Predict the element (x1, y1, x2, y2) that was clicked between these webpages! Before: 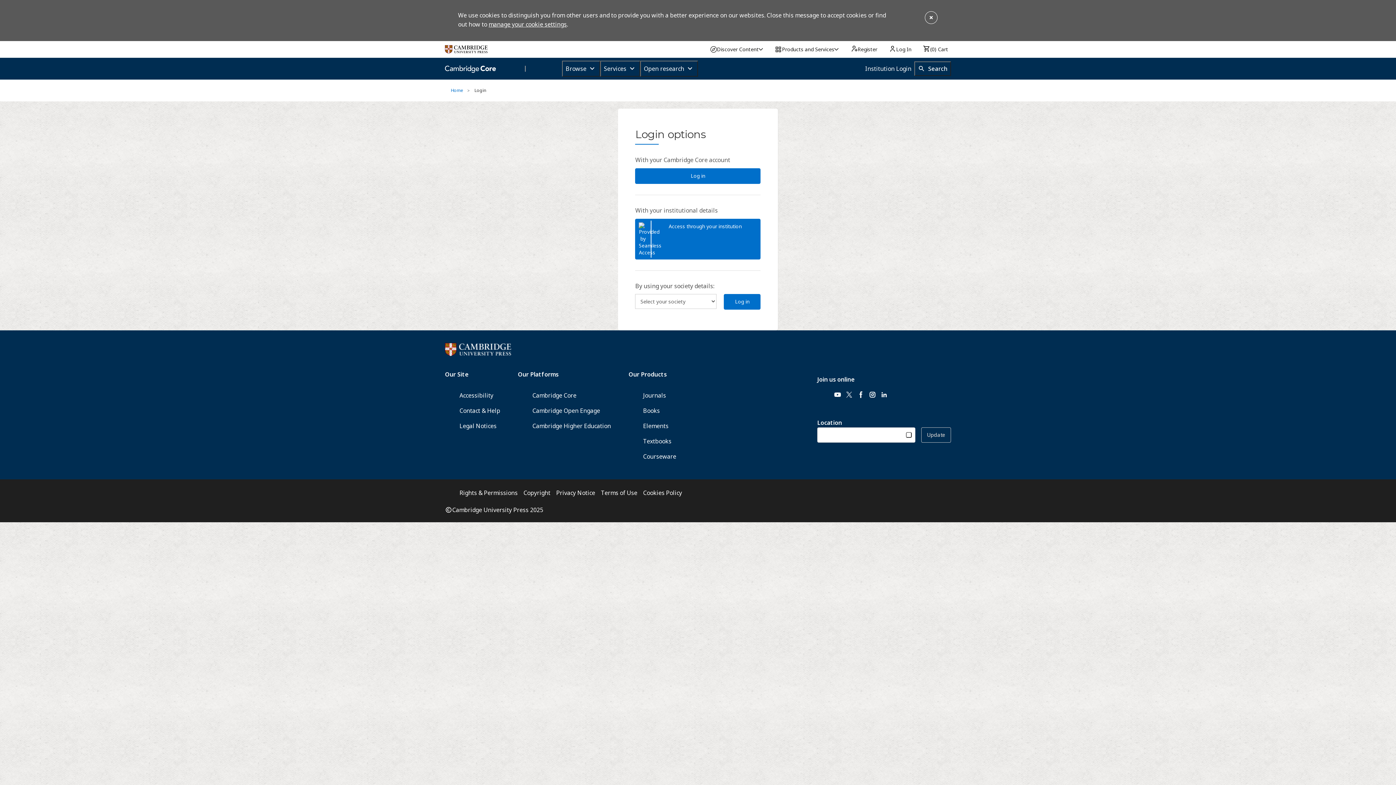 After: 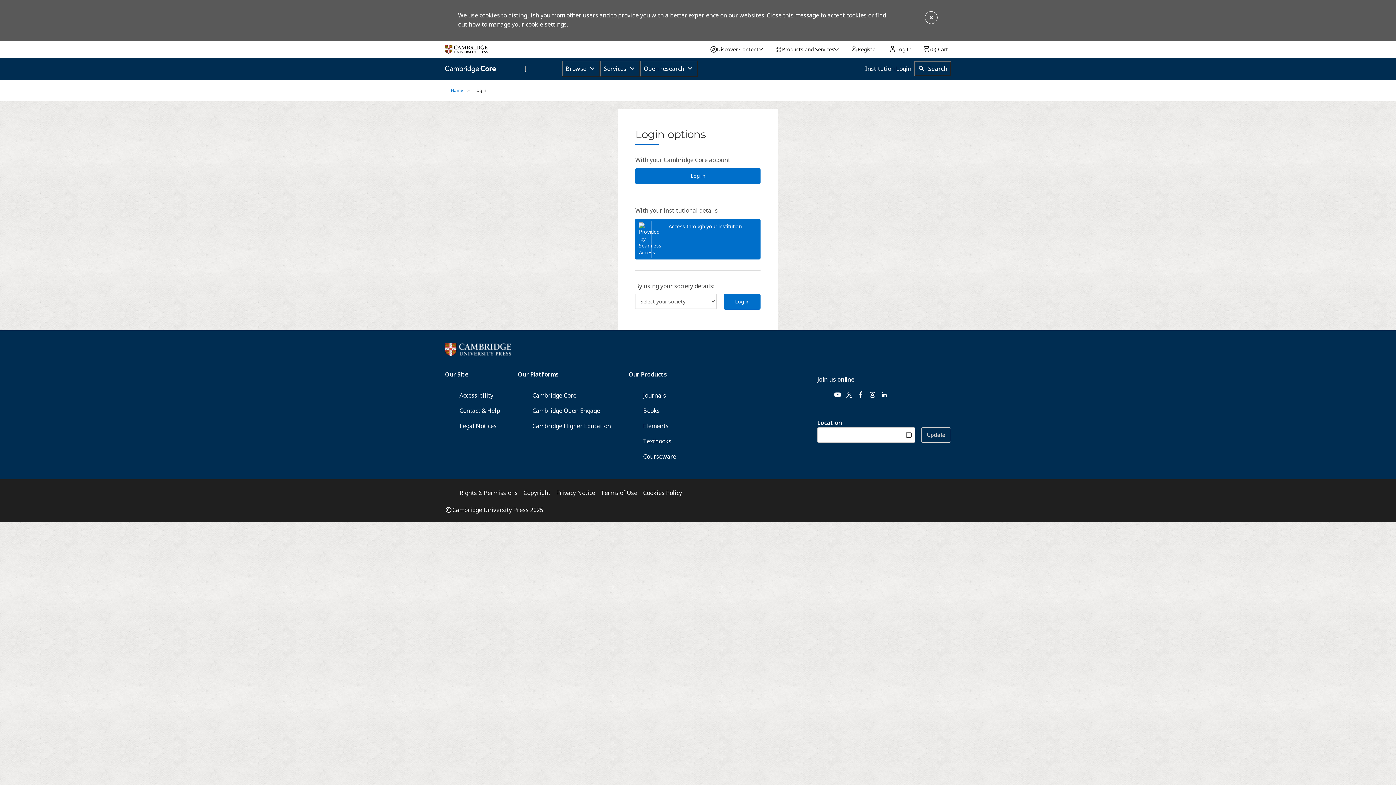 Action: label: manage your cookie settings bbox: (488, 20, 566, 28)